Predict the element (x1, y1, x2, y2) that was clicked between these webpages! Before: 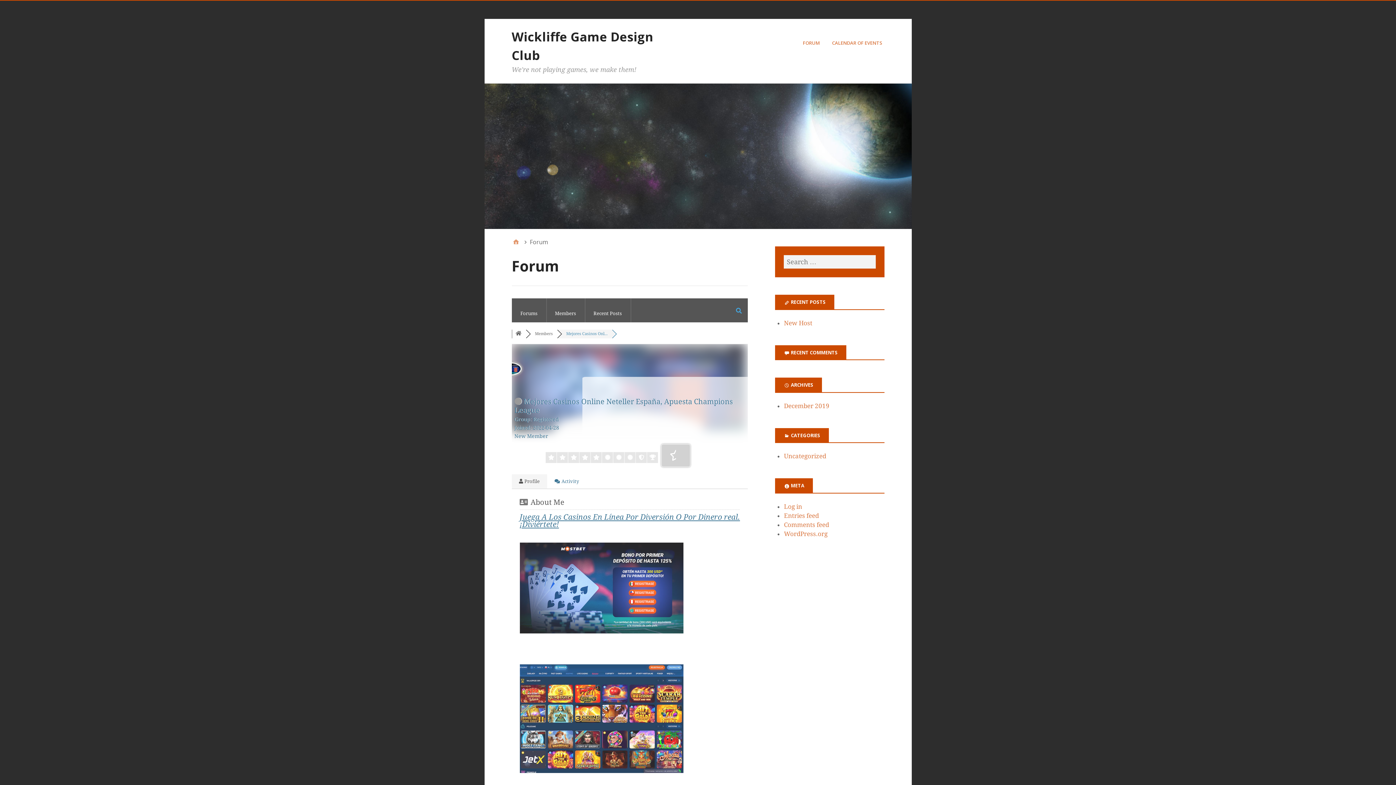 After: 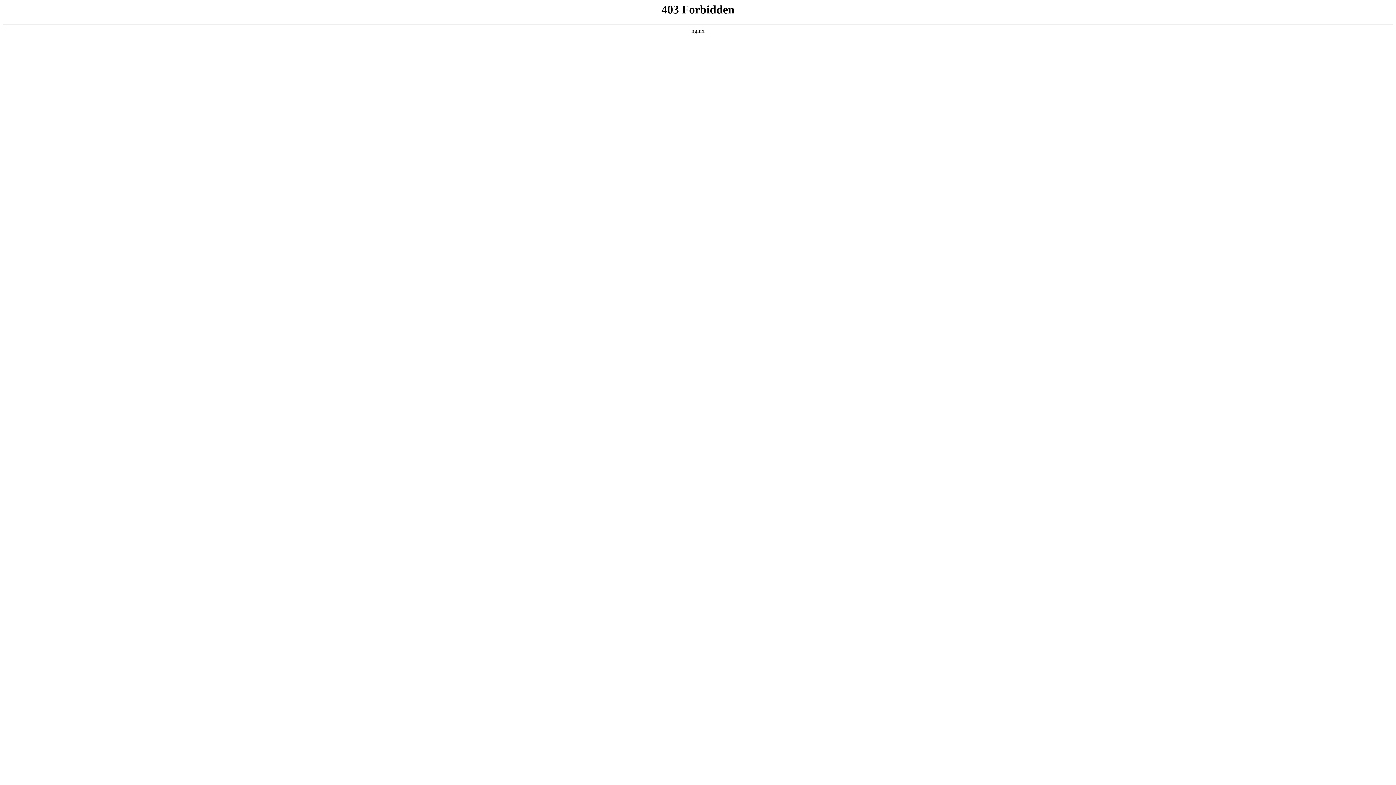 Action: label: WordPress.org bbox: (784, 530, 827, 537)